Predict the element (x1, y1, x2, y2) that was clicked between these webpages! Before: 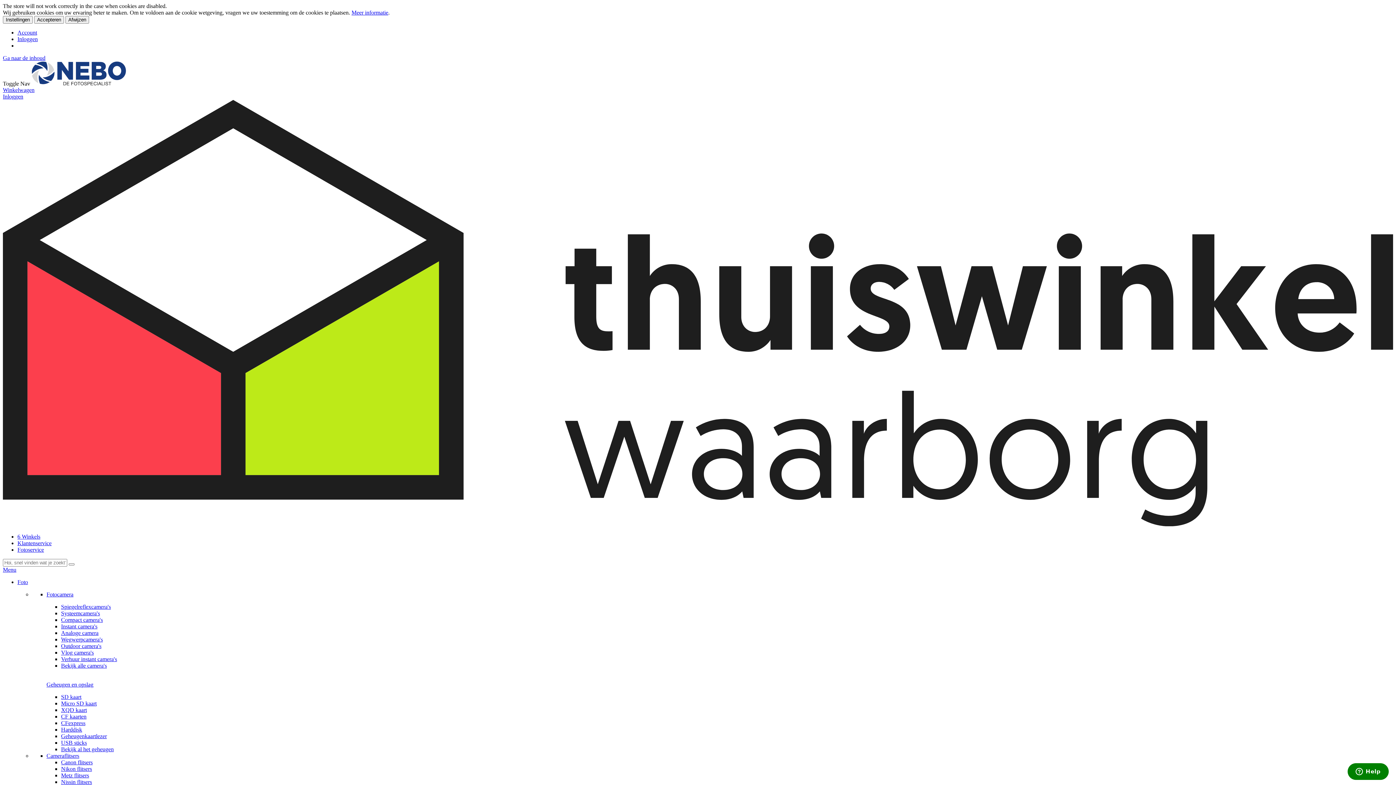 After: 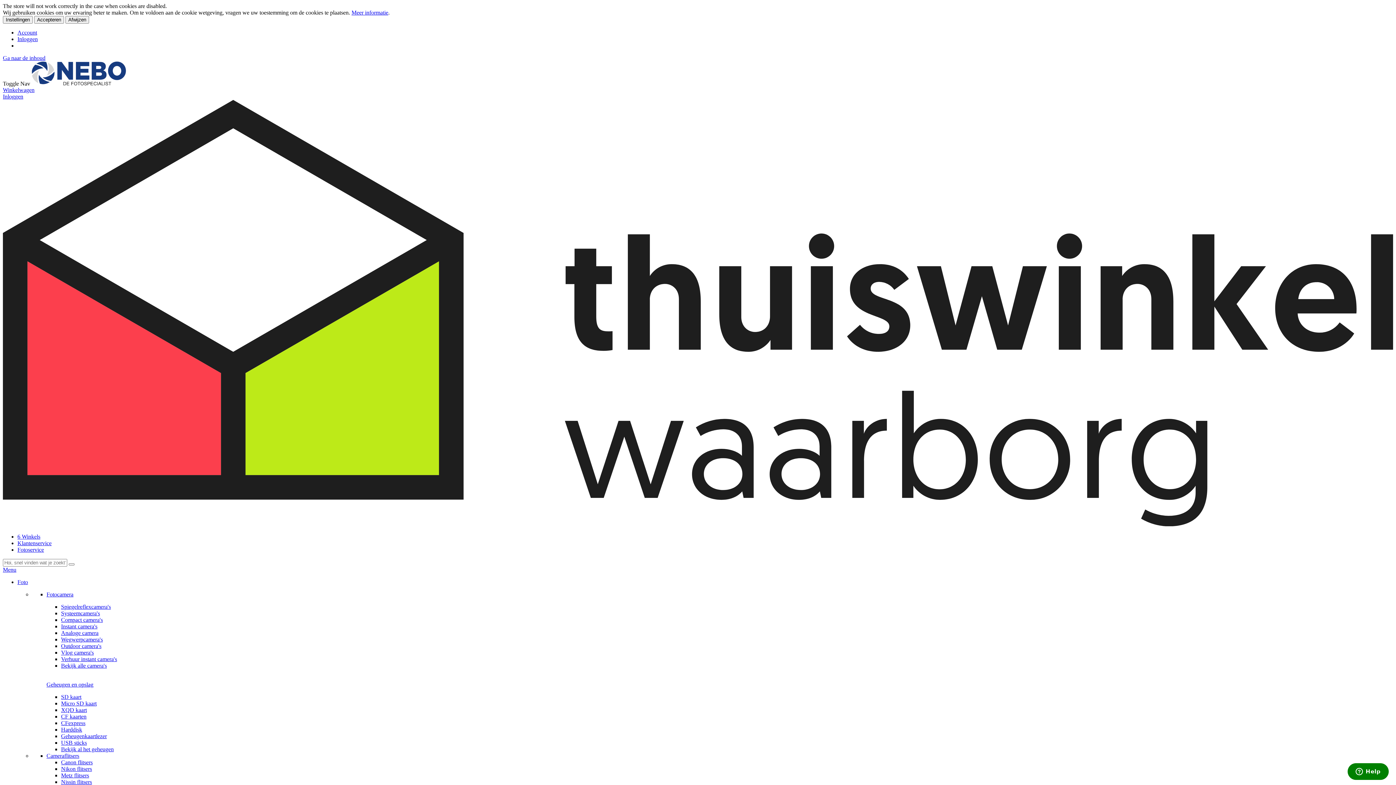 Action: label: Bekijk al het geheugen bbox: (61, 746, 113, 752)